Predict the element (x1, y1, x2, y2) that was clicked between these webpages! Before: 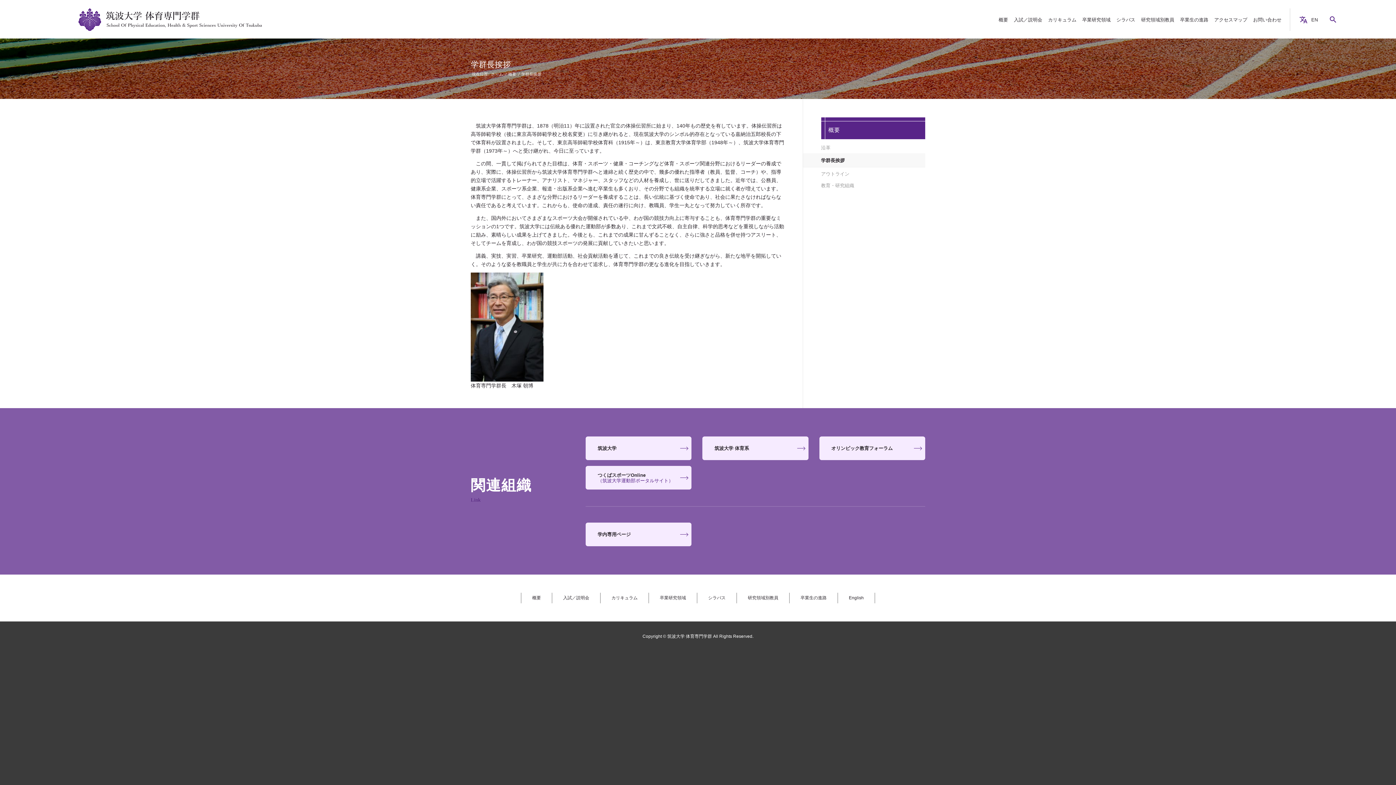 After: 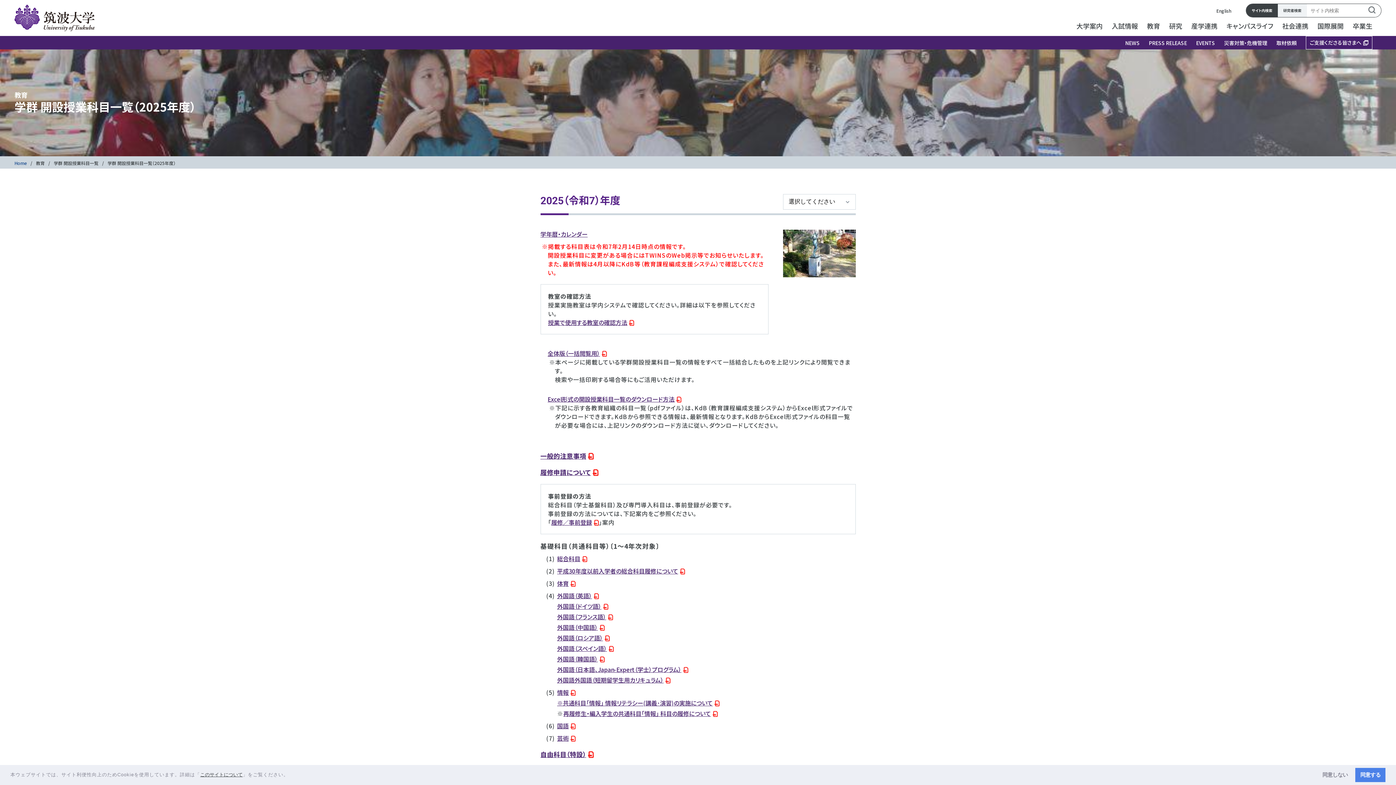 Action: label: シラバス bbox: (1115, 13, 1136, 25)